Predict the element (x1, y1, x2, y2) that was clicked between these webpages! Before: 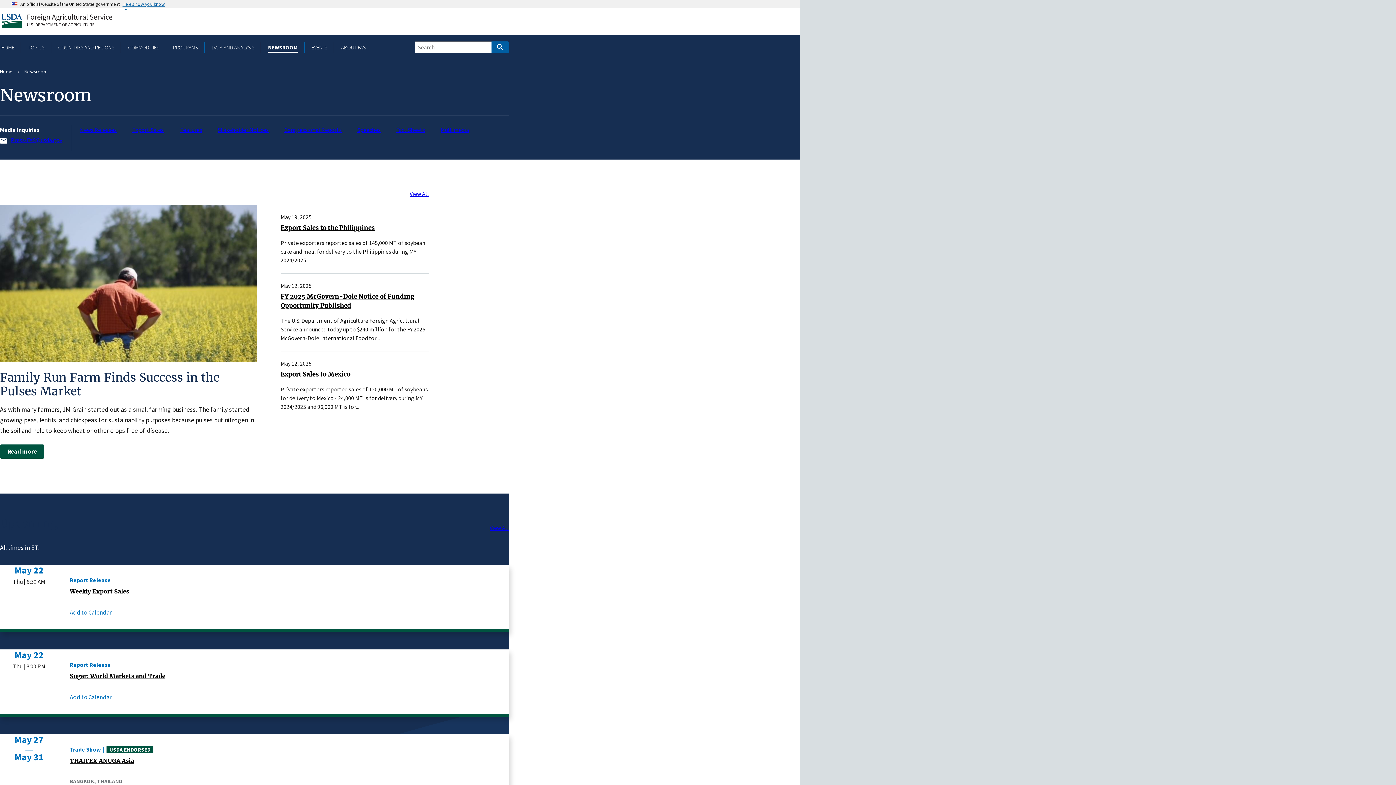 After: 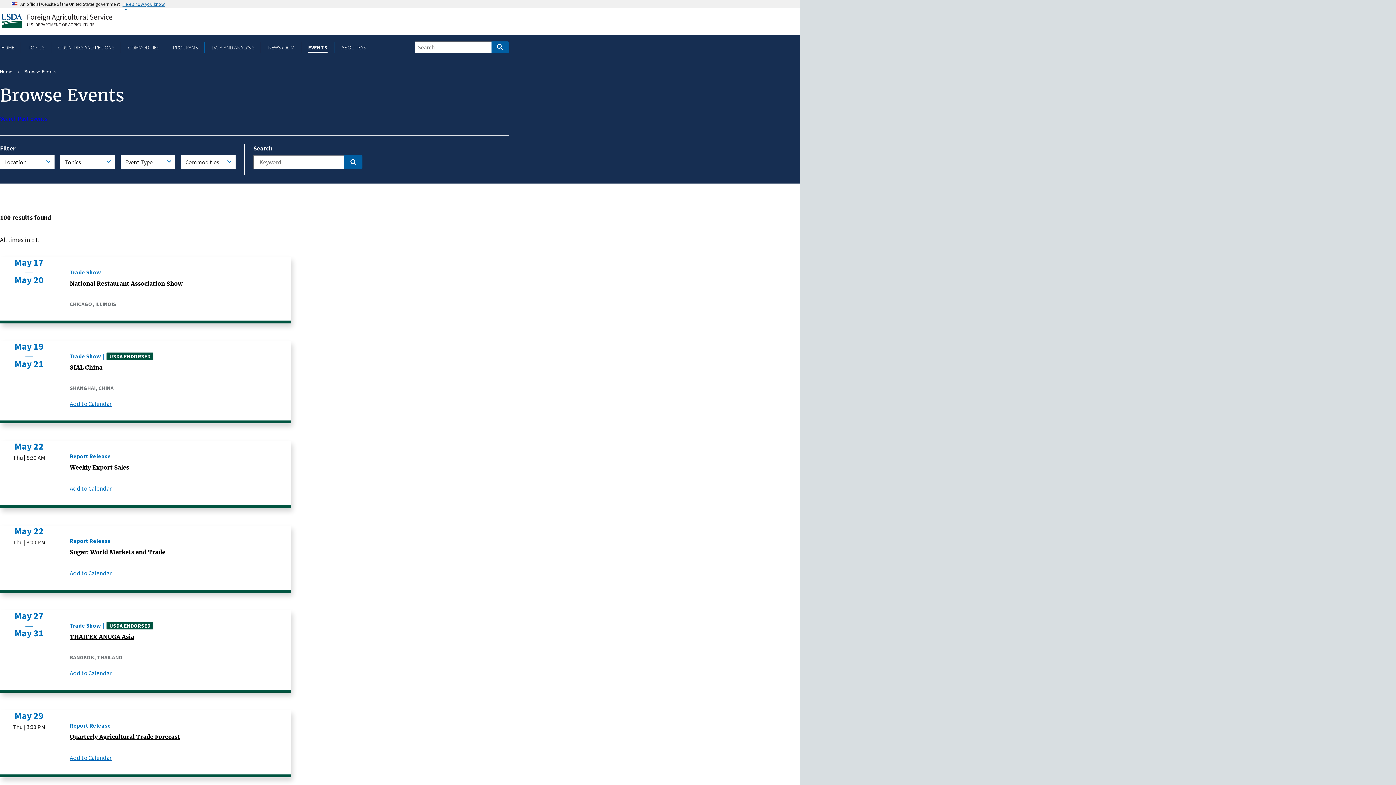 Action: bbox: (310, 43, 328, 50) label: EVENTS